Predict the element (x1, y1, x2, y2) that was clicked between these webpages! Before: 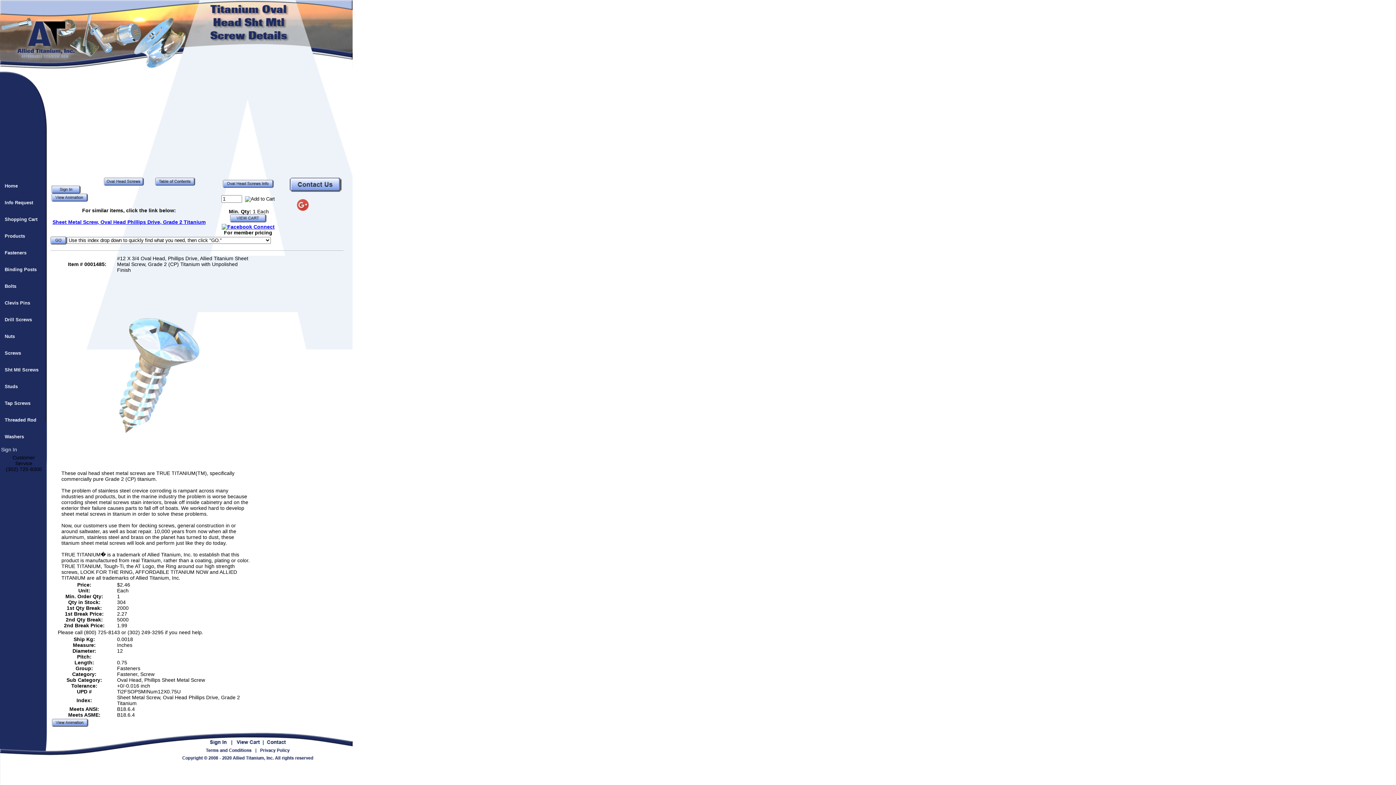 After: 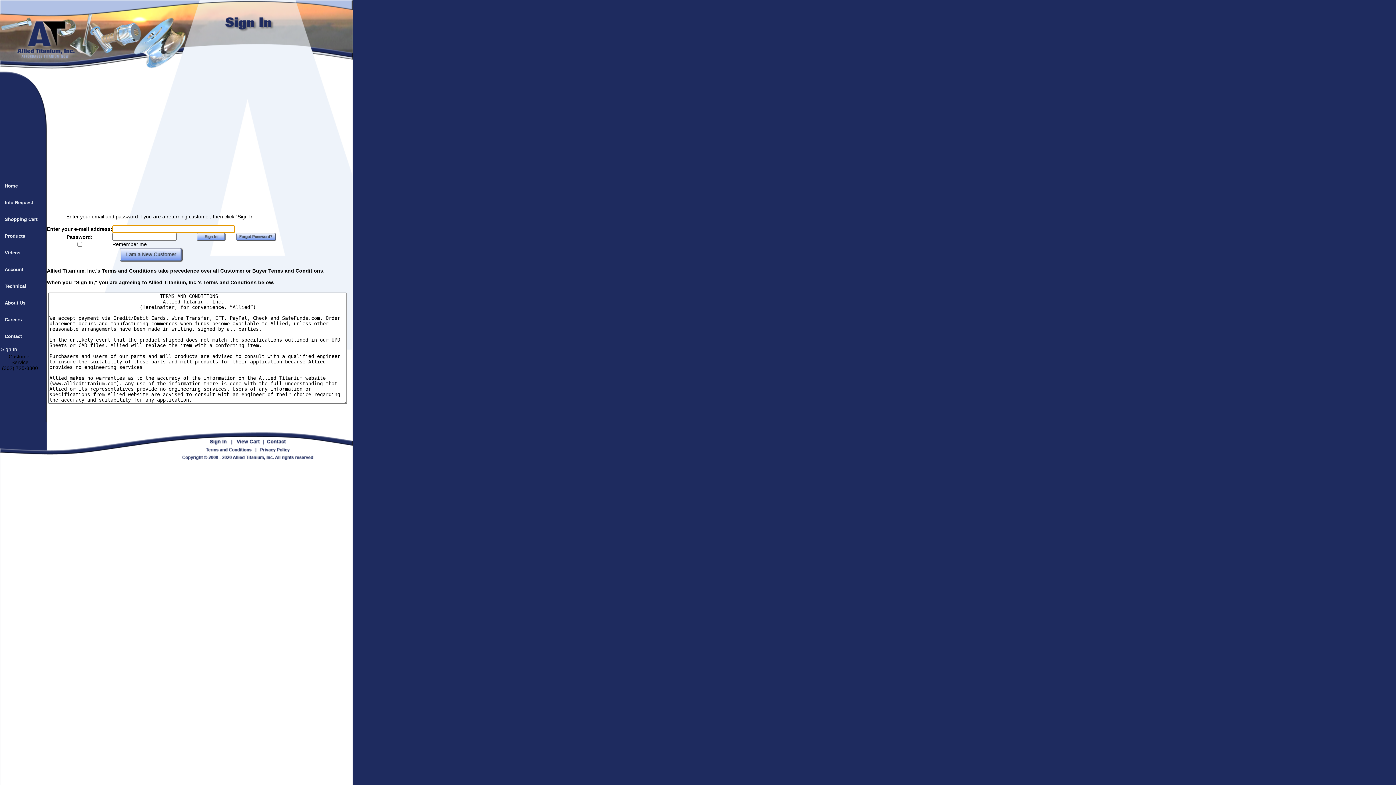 Action: bbox: (51, 189, 80, 194)